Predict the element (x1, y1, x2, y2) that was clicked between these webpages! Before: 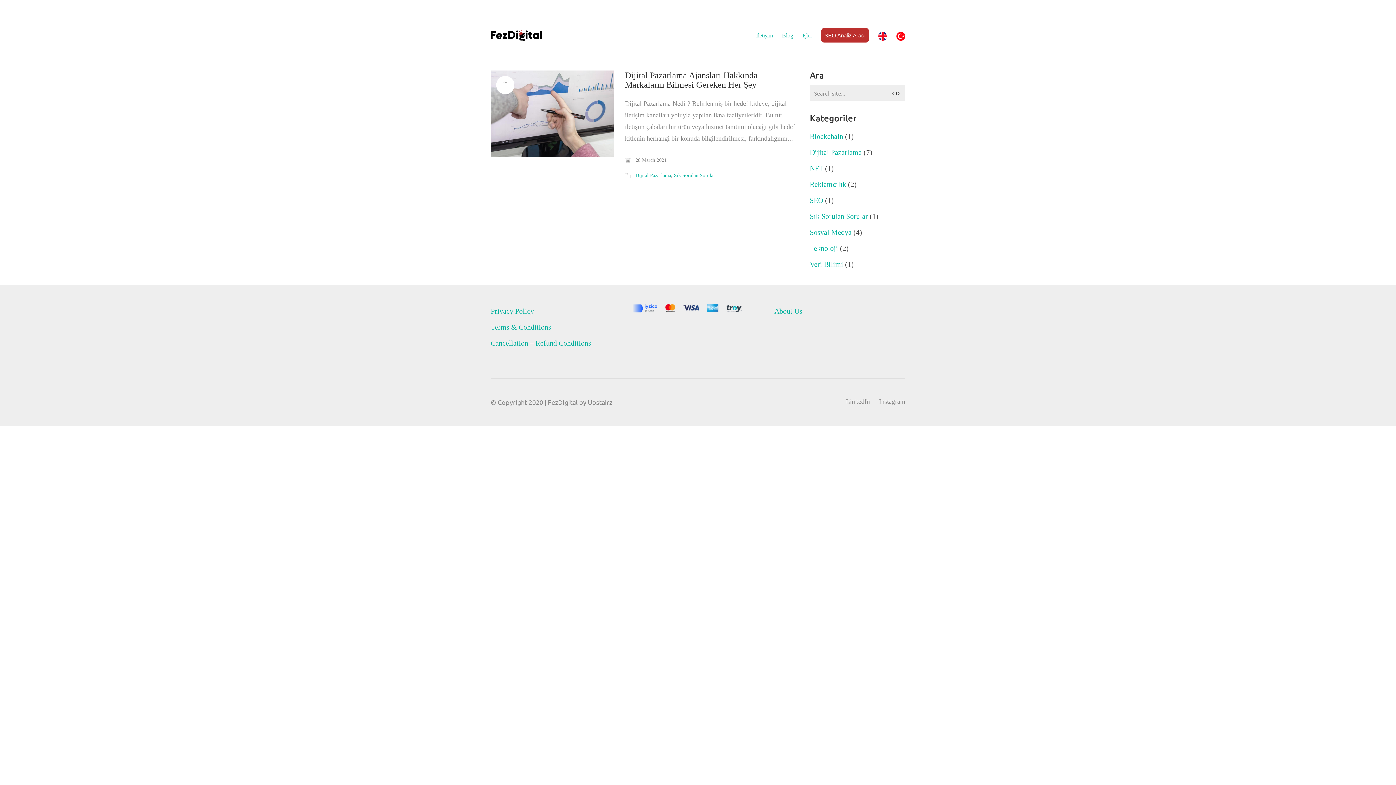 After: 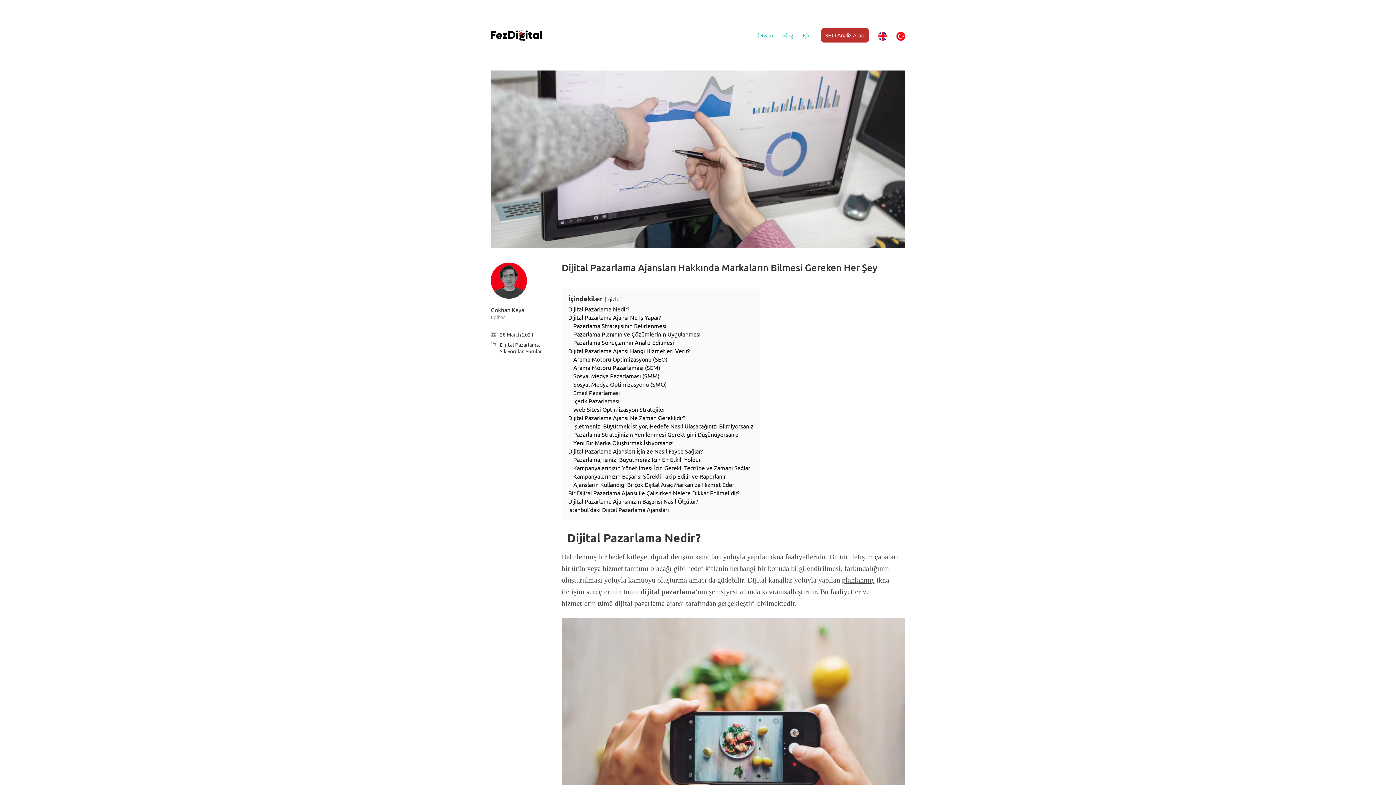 Action: label: Dijital Pazarlama Ajansları Hakkında Markaların Bilmesi Gereken Her Şey bbox: (625, 70, 799, 89)